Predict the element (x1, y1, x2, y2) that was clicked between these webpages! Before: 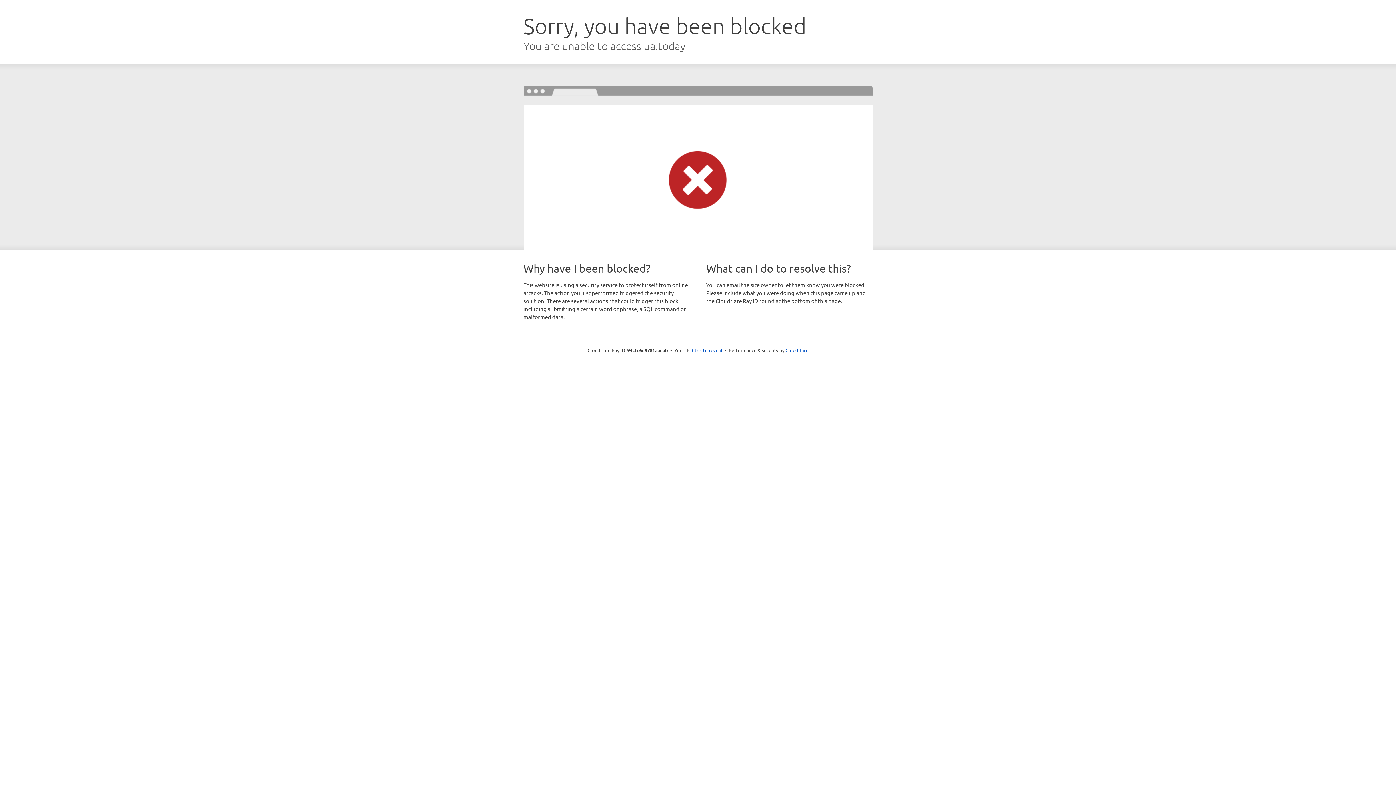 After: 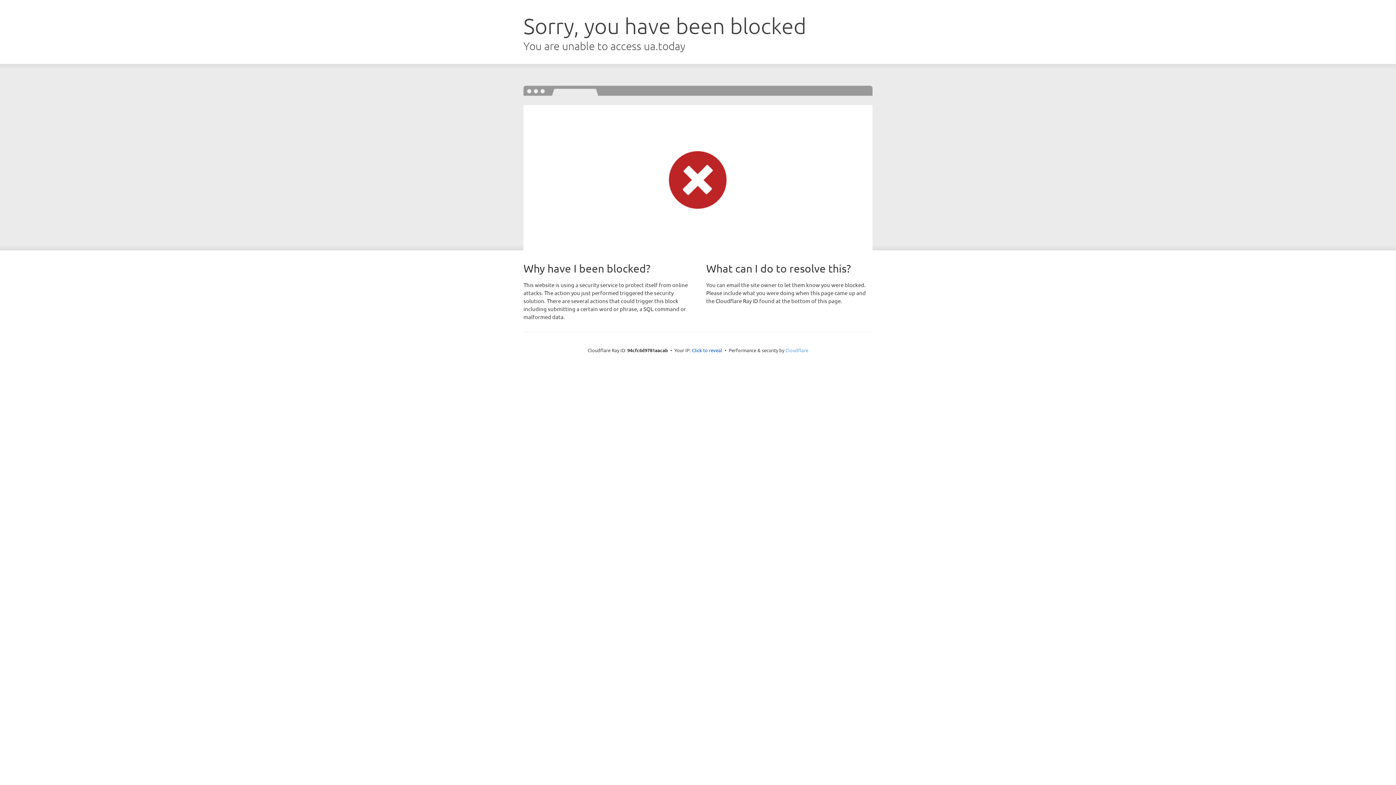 Action: bbox: (785, 347, 808, 353) label: Cloudflare